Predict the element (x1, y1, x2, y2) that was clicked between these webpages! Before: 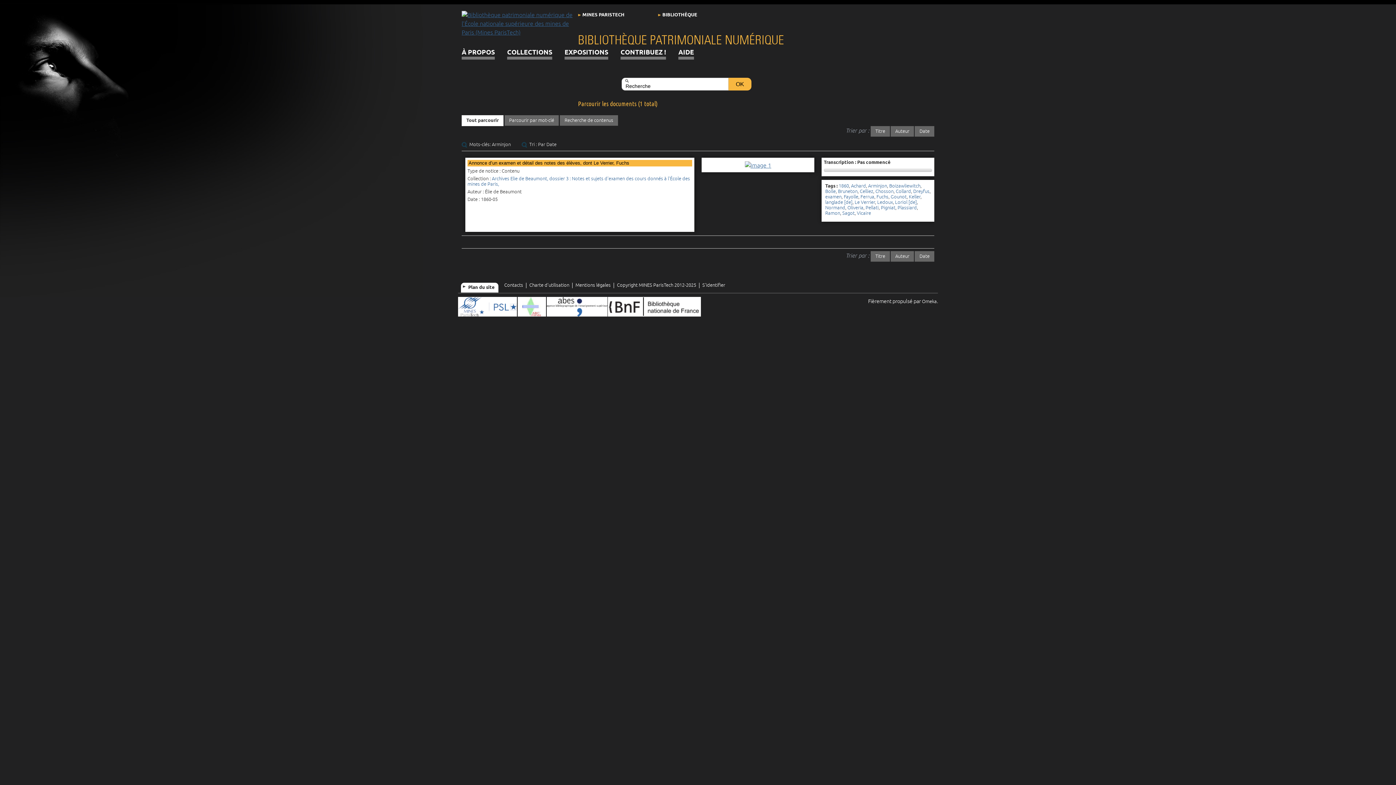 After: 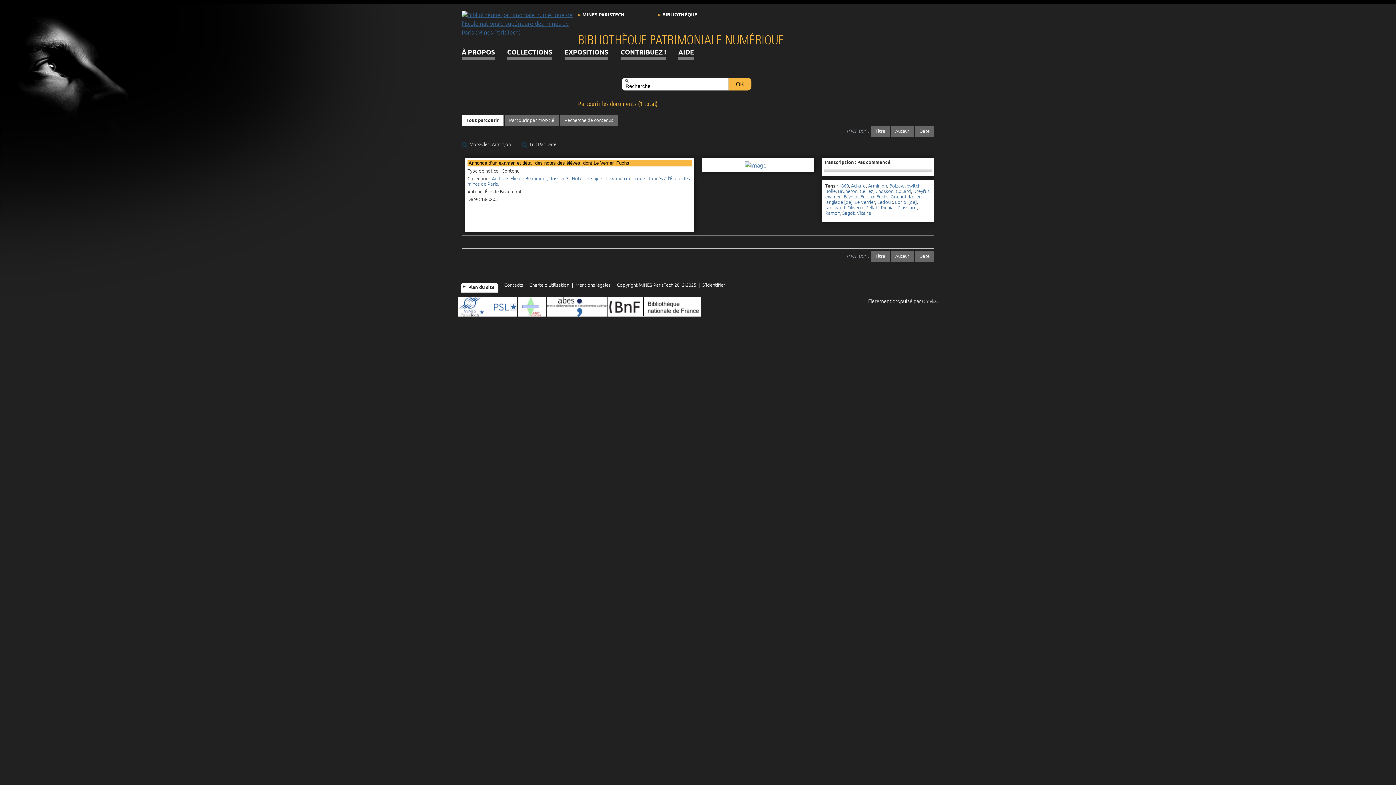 Action: label: Abes bbox: (546, 297, 608, 316)